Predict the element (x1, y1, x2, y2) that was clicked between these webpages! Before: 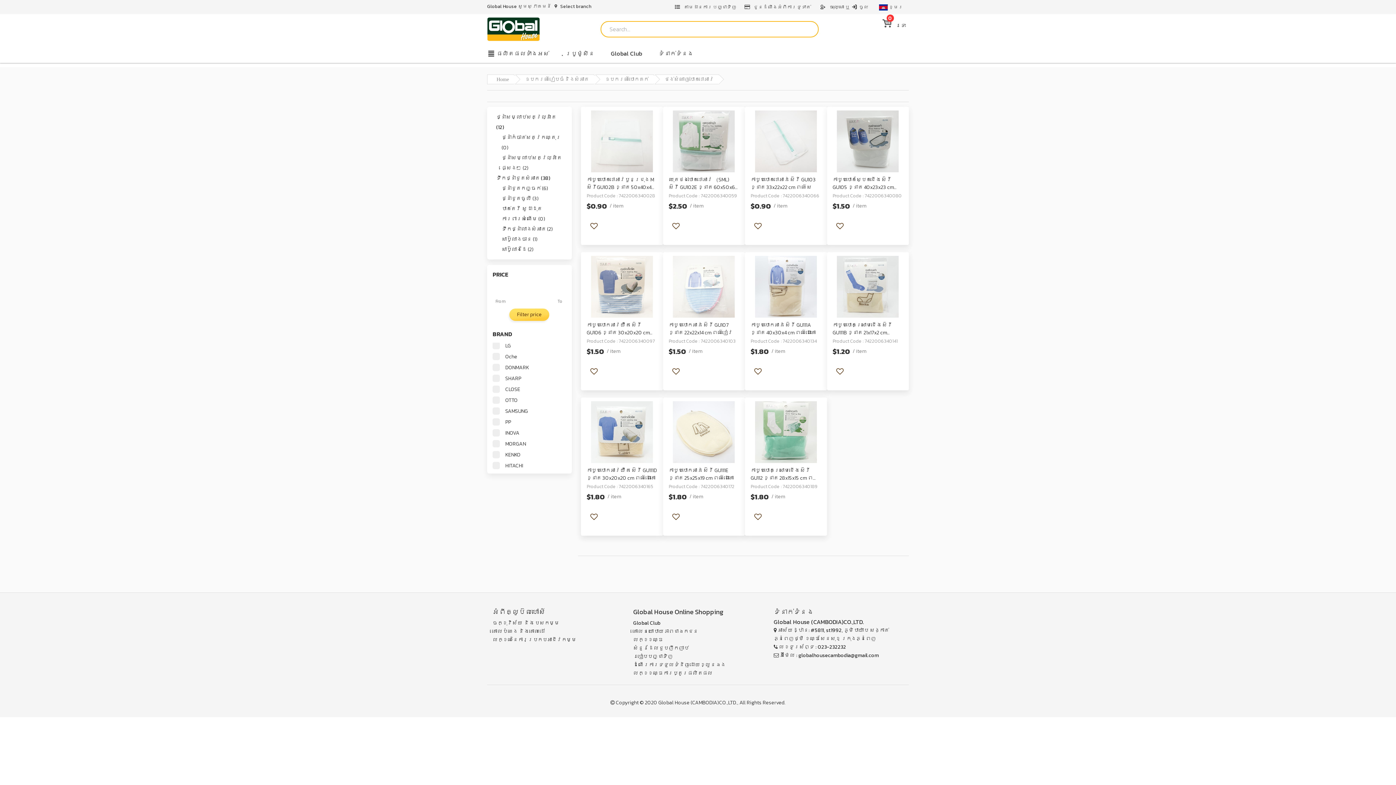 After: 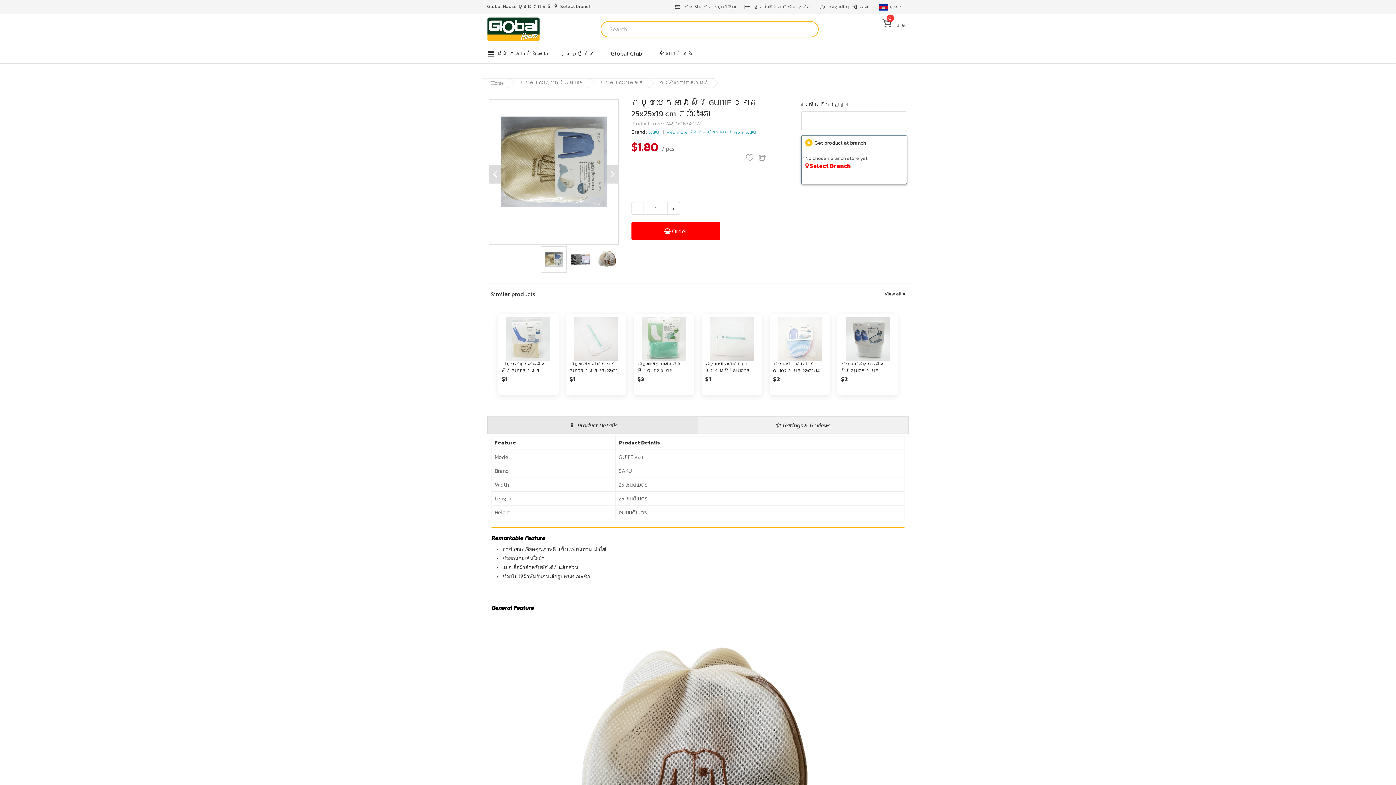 Action: bbox: (663, 401, 745, 463)